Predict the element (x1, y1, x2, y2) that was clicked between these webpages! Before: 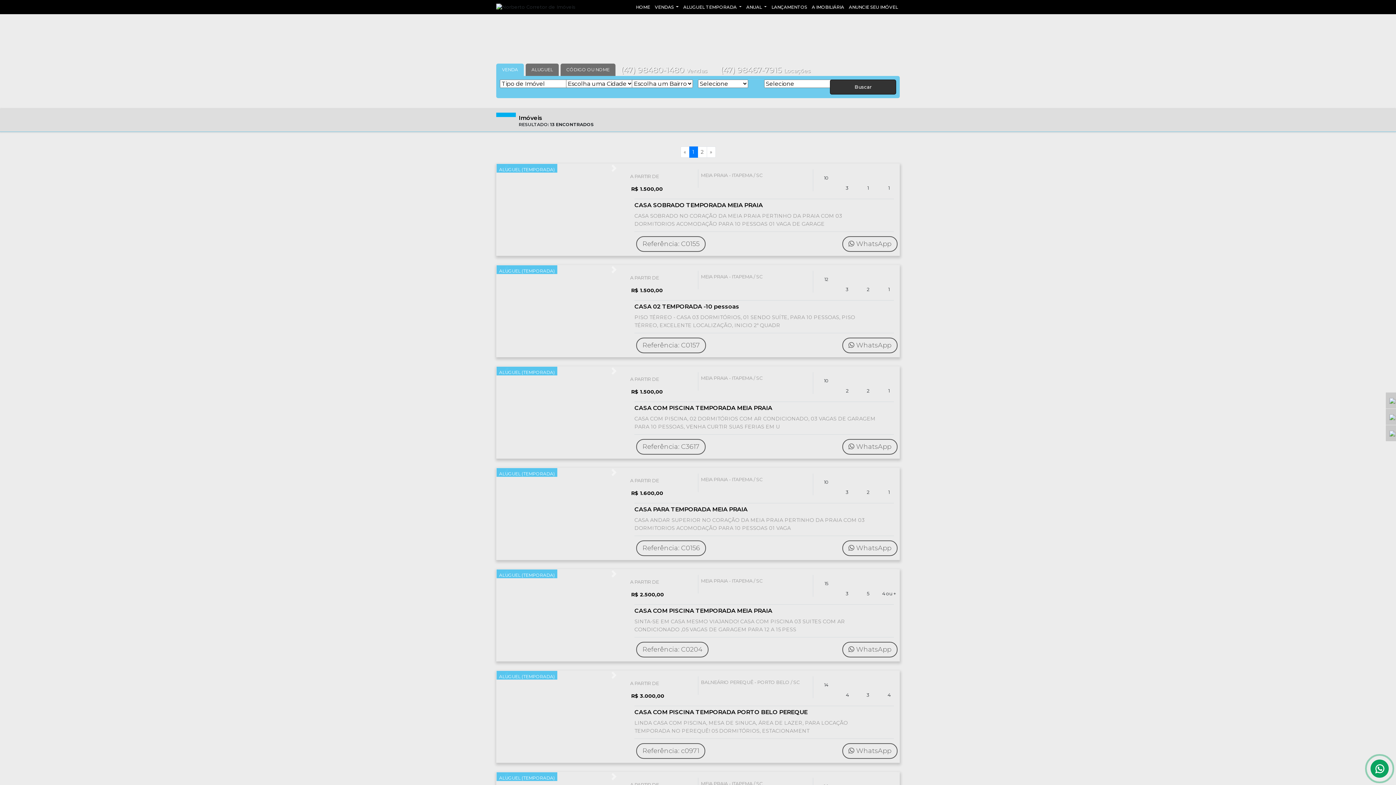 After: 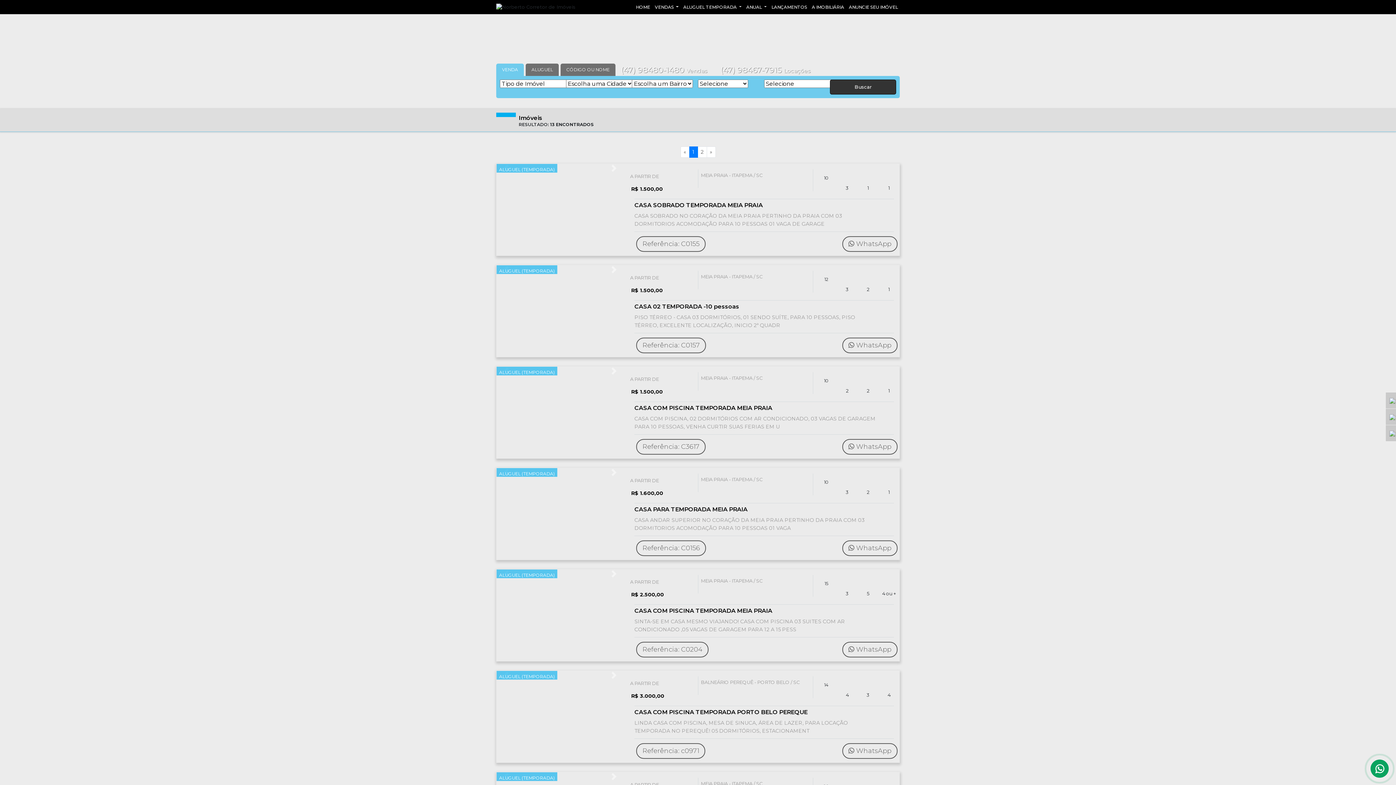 Action: bbox: (525, 63, 558, 76) label: ALUGUEL